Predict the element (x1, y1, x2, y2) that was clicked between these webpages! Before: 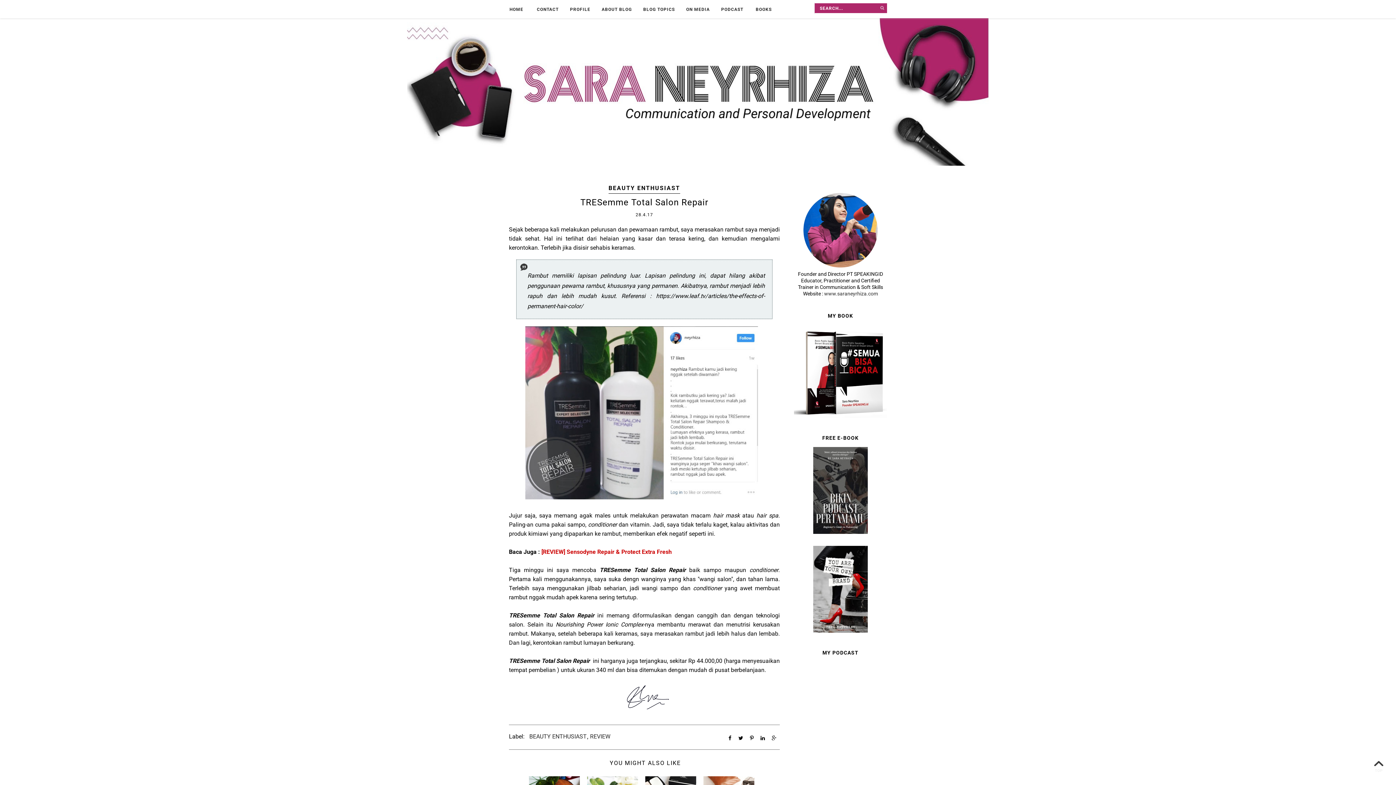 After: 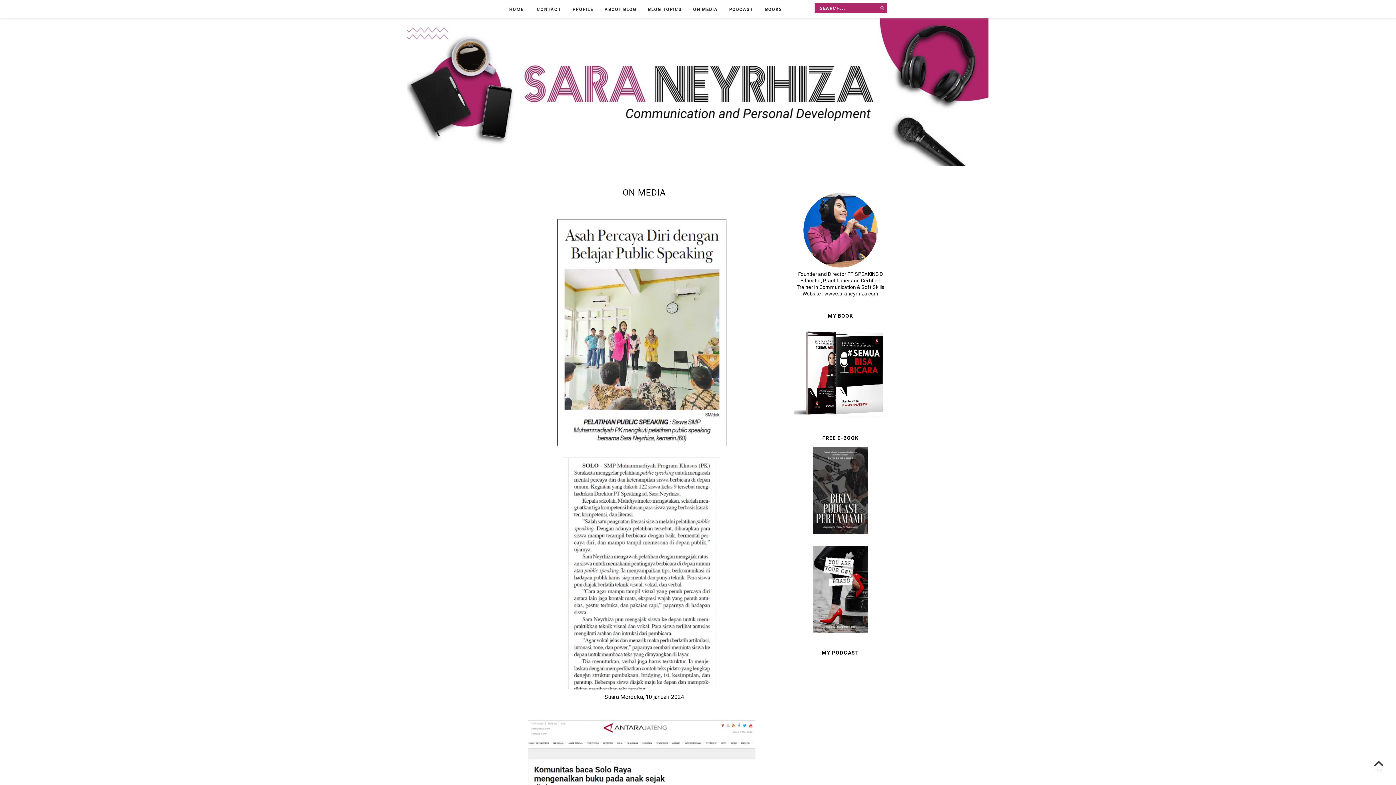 Action: bbox: (680, 0, 715, 18) label: ON MEDIA